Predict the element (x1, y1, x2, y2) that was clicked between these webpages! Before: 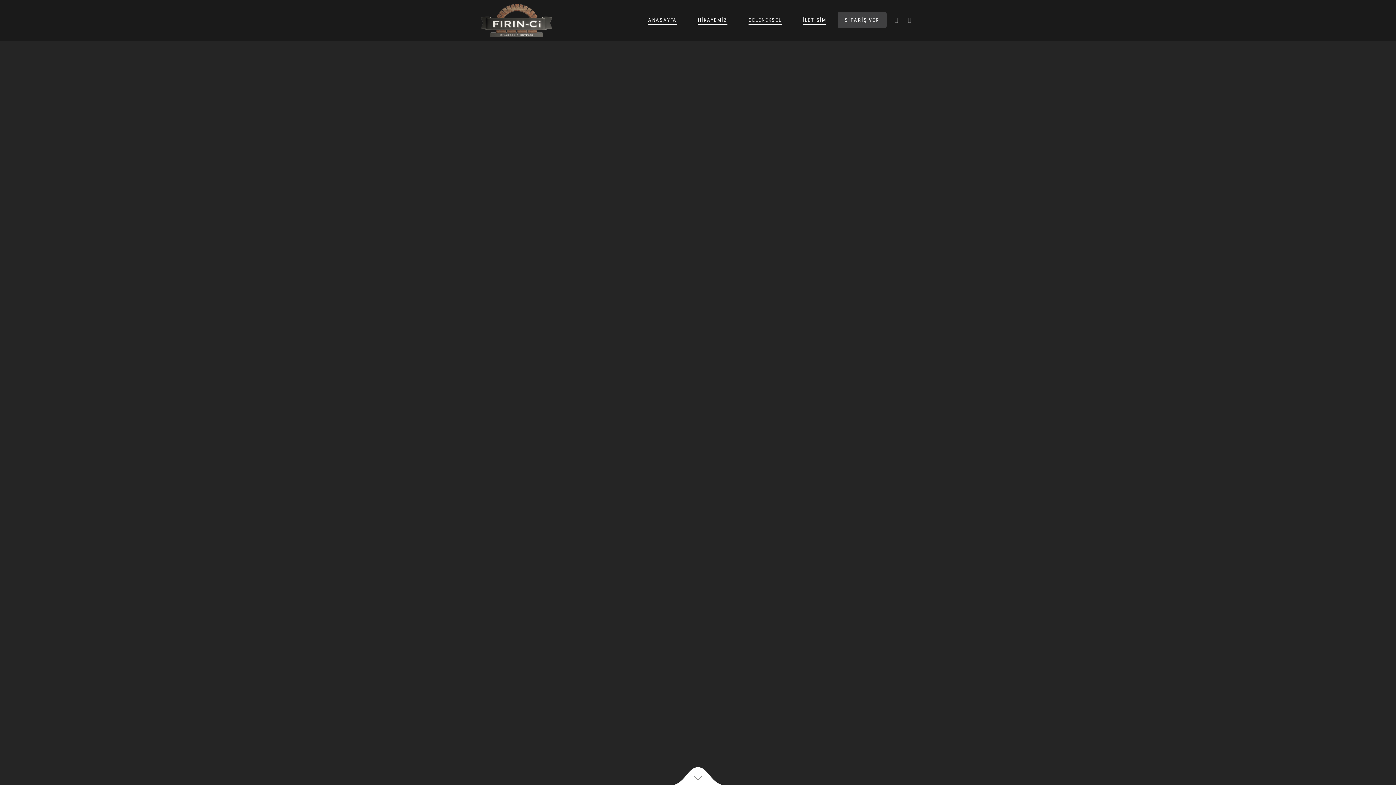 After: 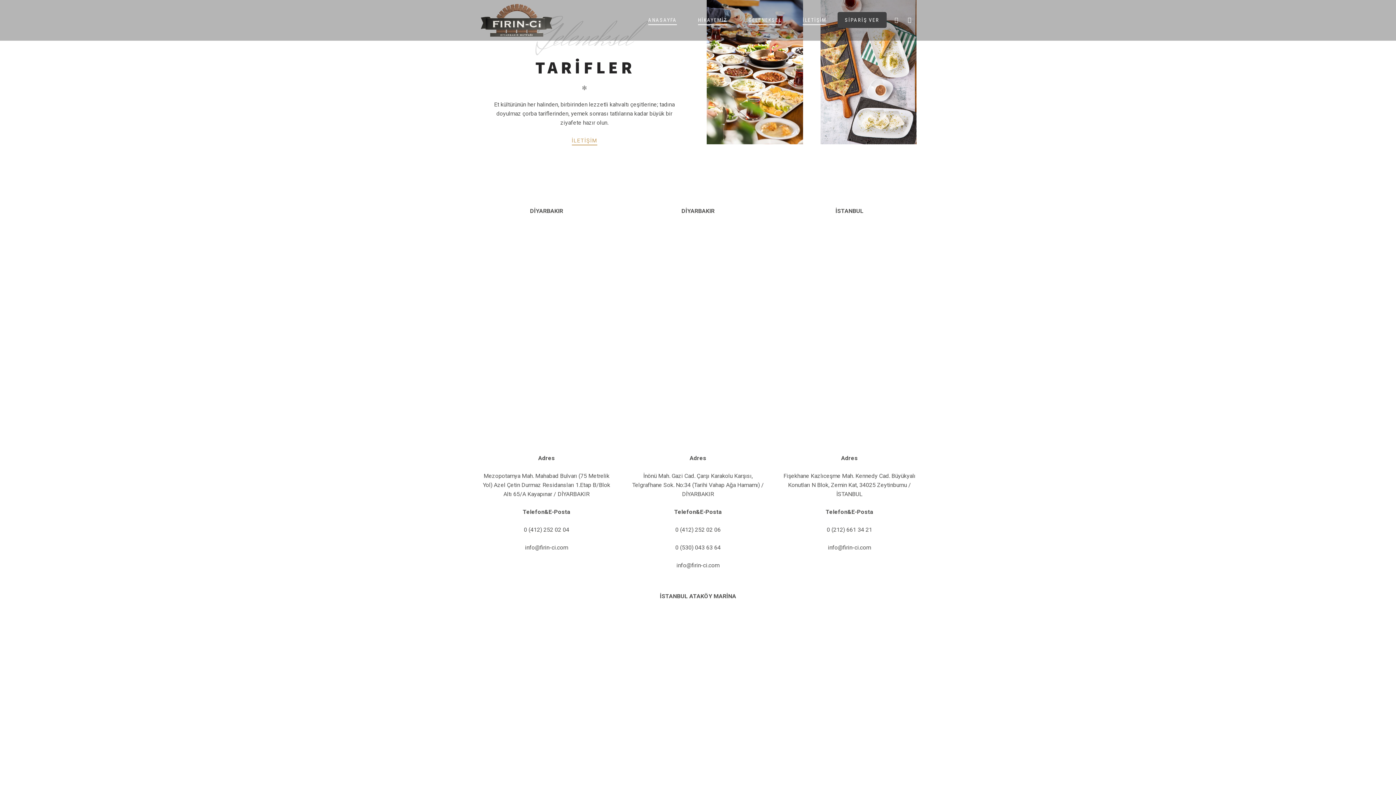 Action: bbox: (738, 11, 791, 29) label: GELENEKSEL